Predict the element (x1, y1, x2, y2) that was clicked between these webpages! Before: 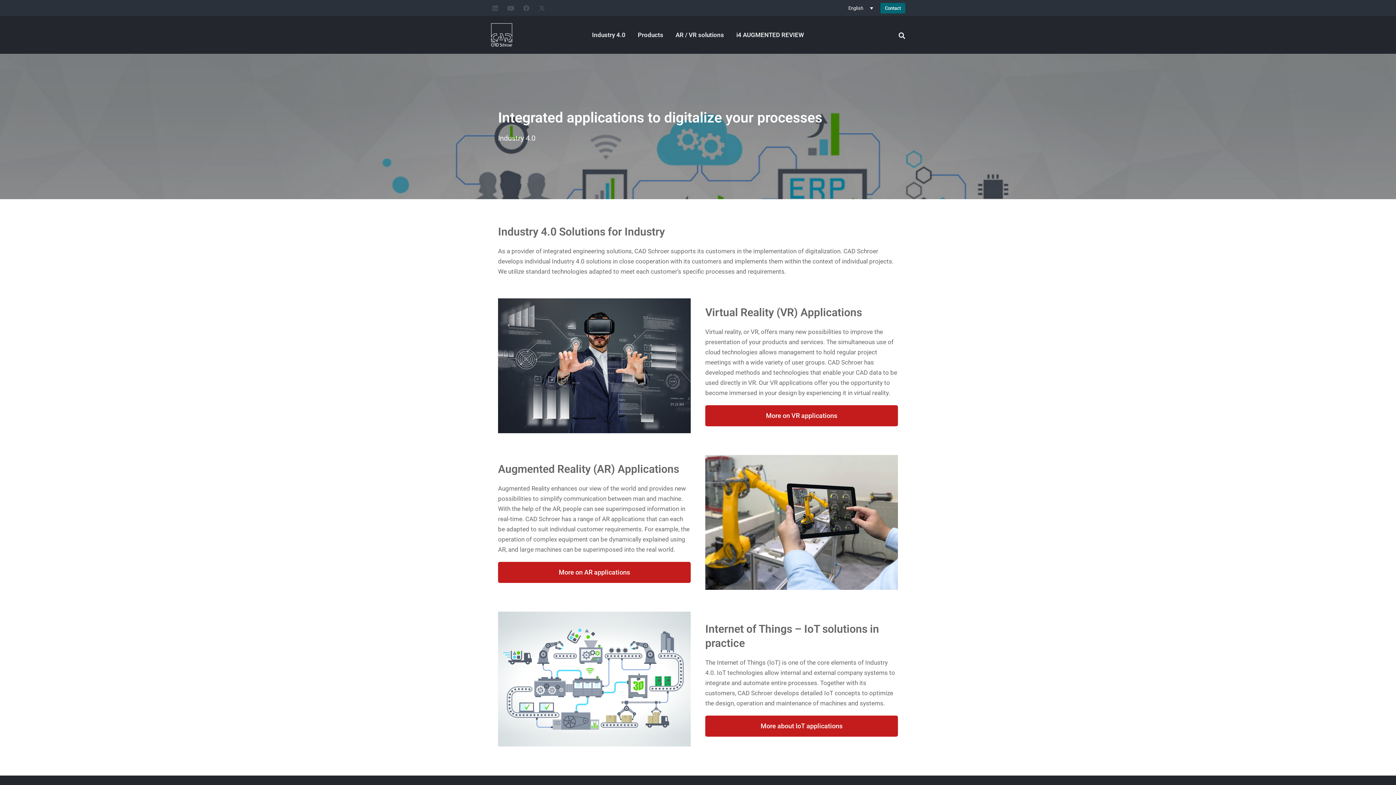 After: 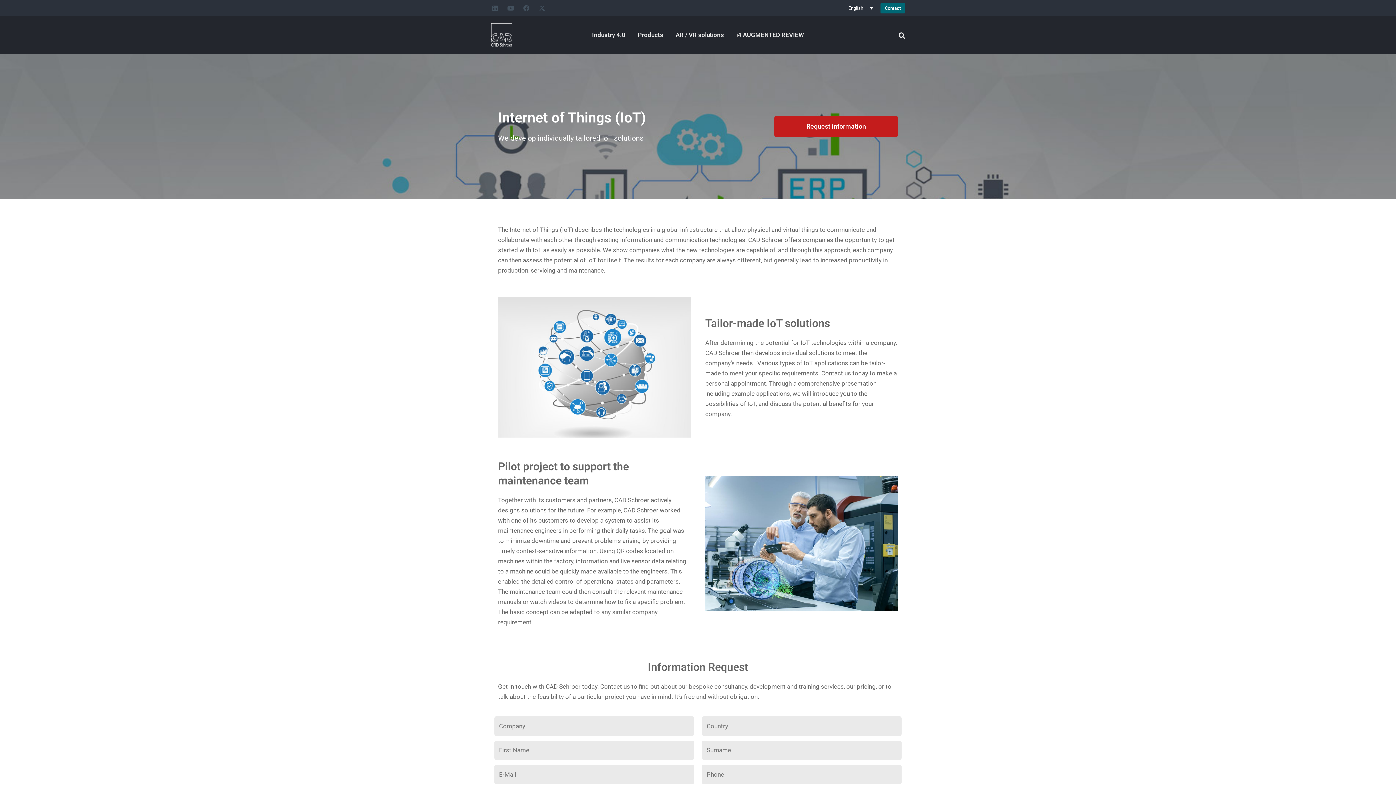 Action: label: More about IoT applications bbox: (705, 715, 898, 736)